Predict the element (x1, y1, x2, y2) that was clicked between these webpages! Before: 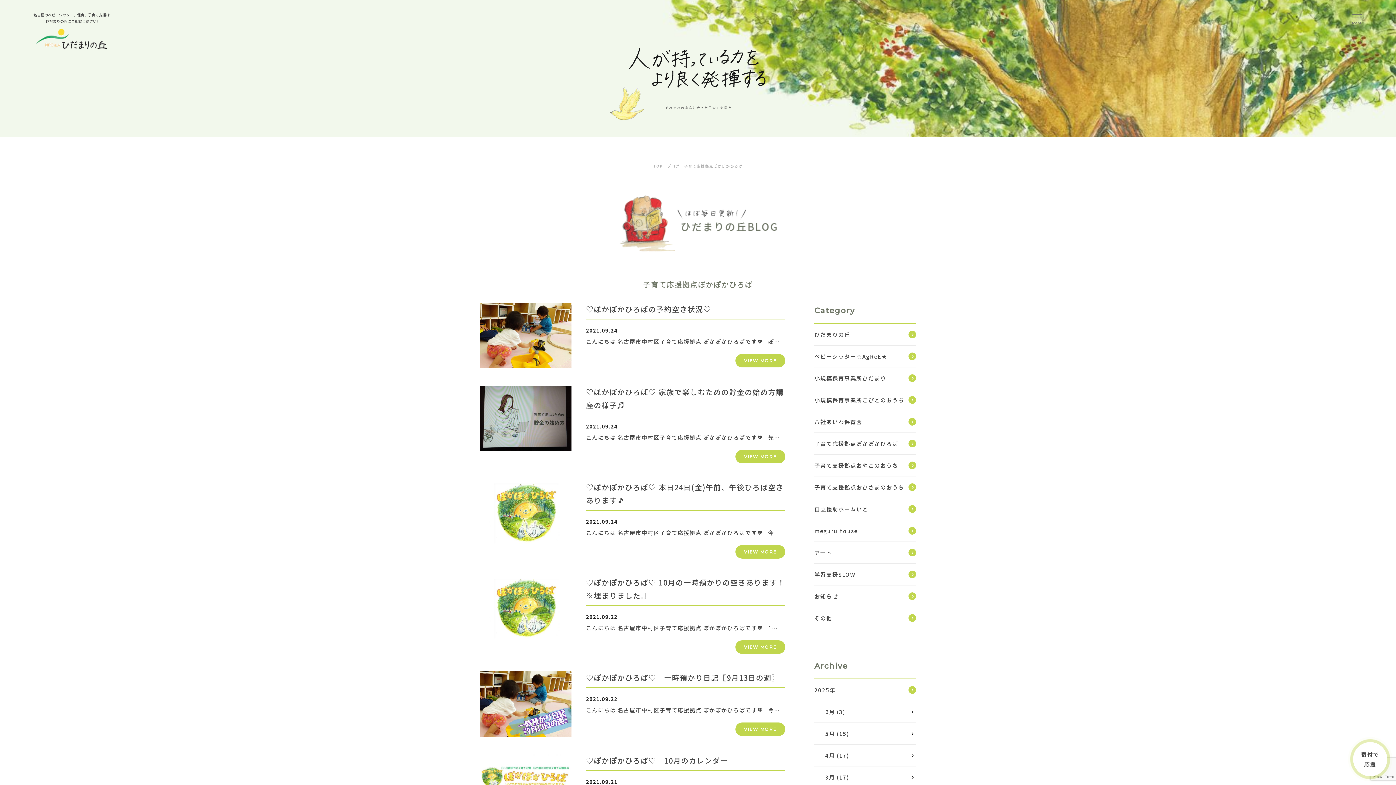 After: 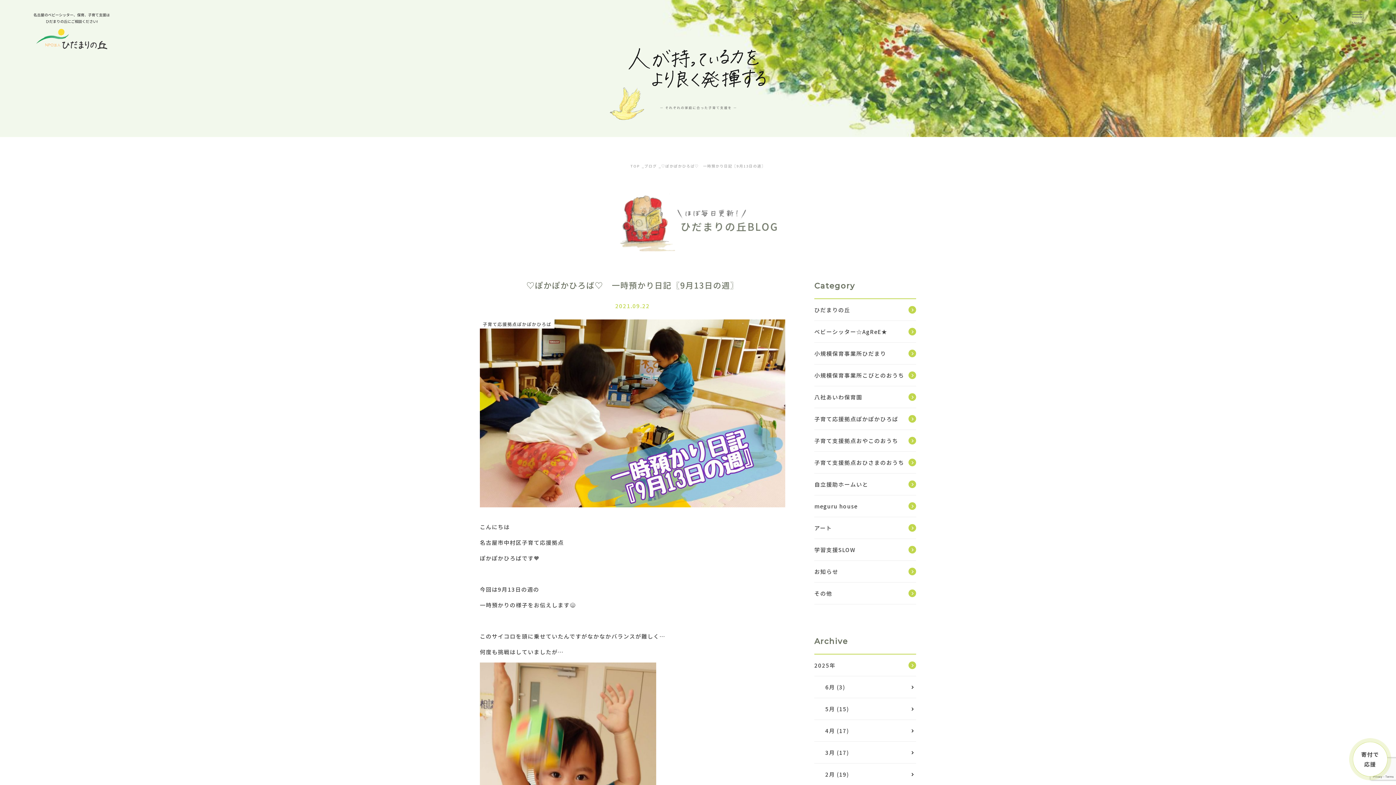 Action: bbox: (480, 671, 571, 737)